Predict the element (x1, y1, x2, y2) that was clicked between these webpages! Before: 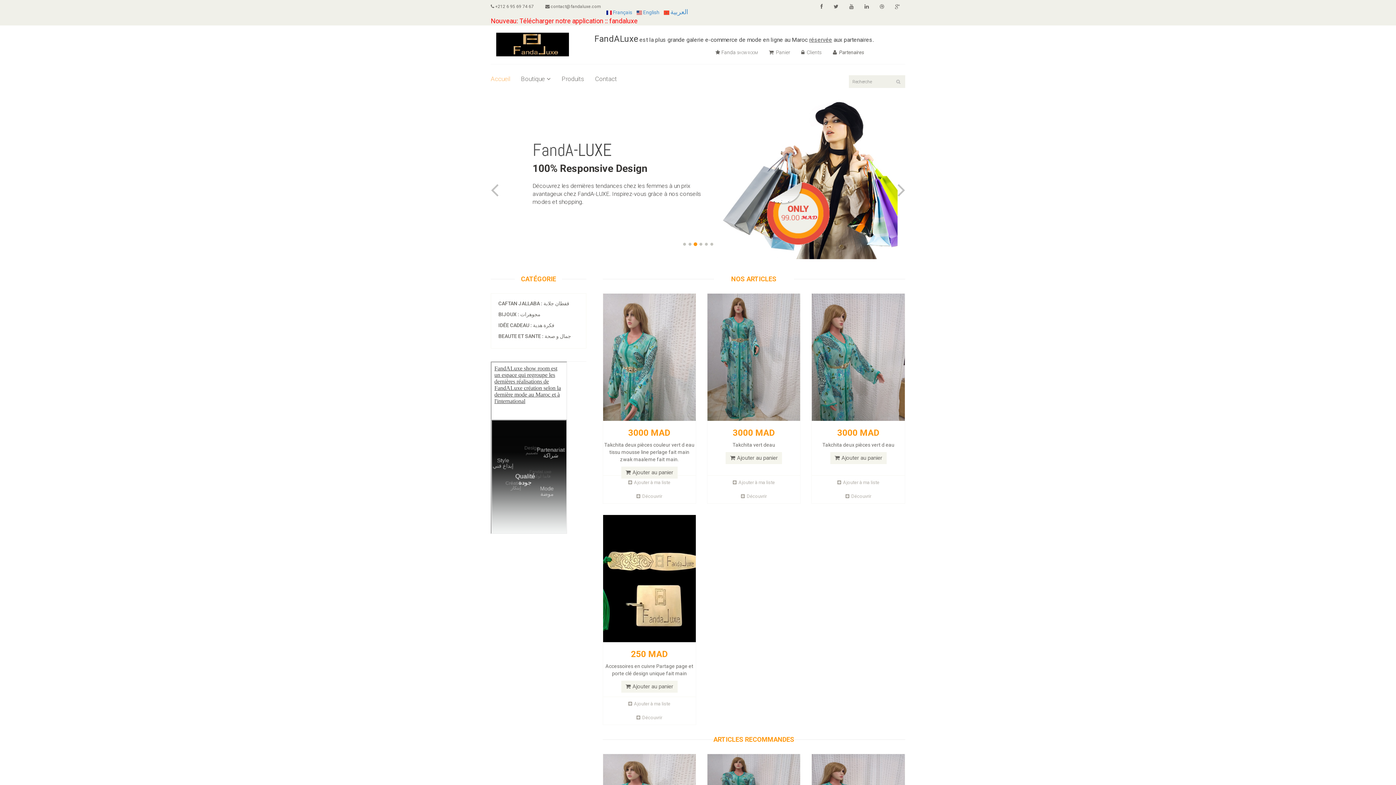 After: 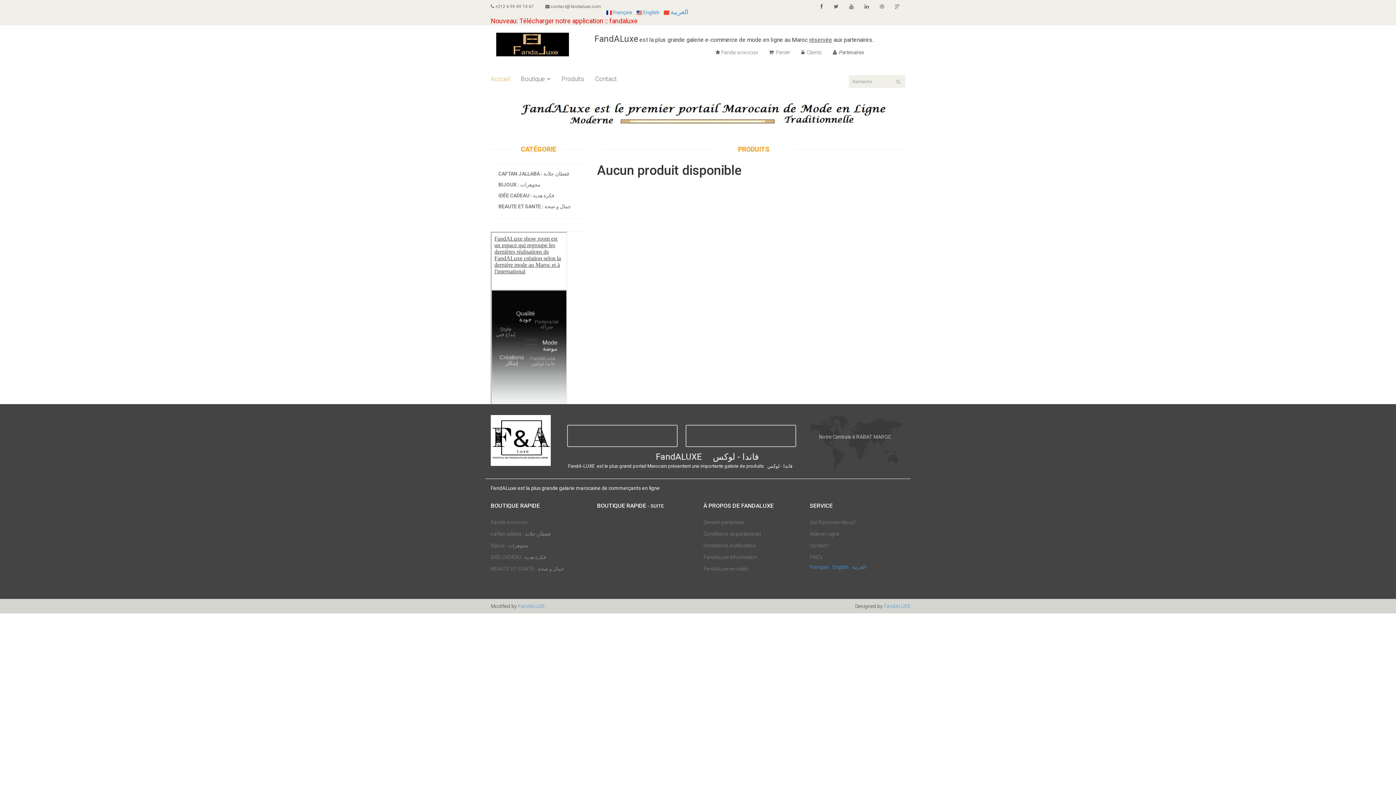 Action: label: BEAUTE ET SANTE : جمال و صحة bbox: (498, 333, 571, 339)